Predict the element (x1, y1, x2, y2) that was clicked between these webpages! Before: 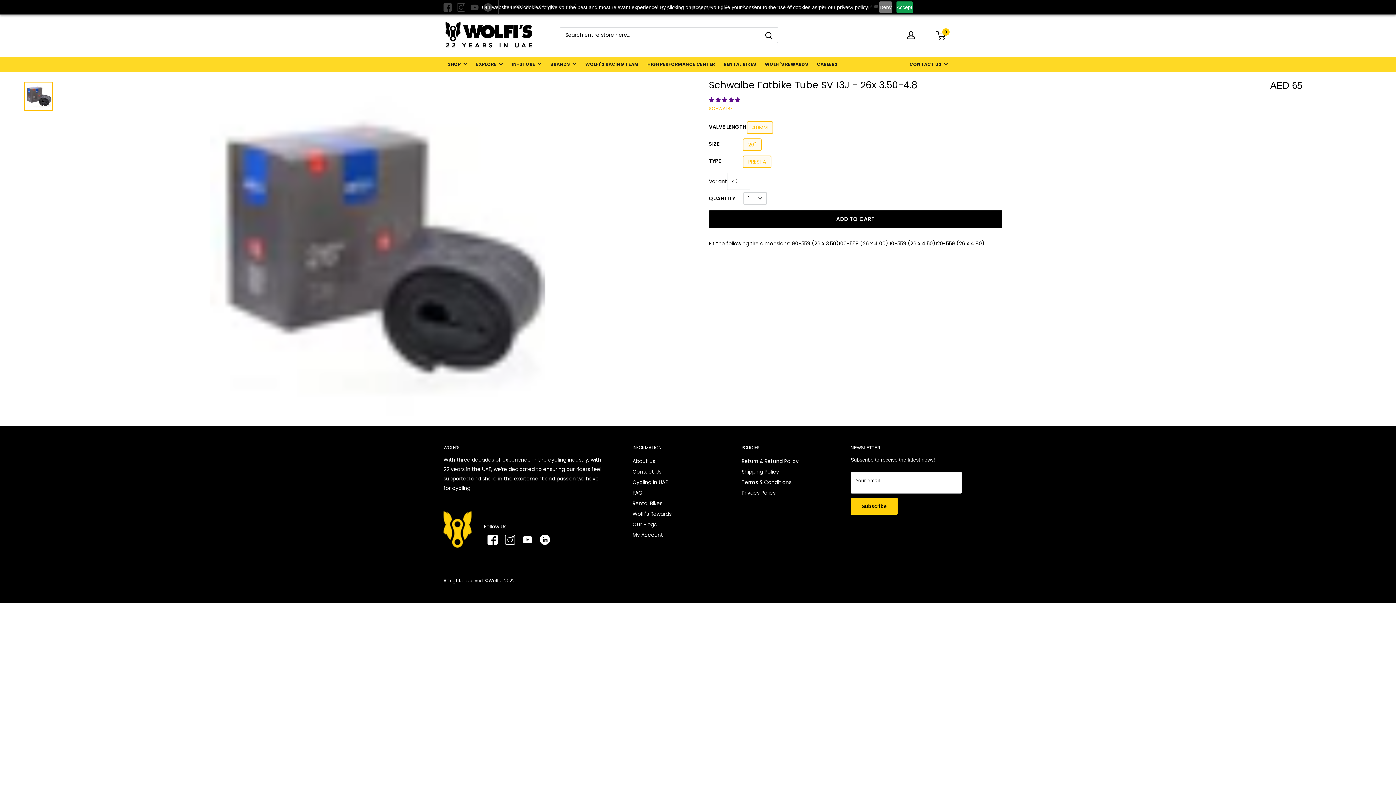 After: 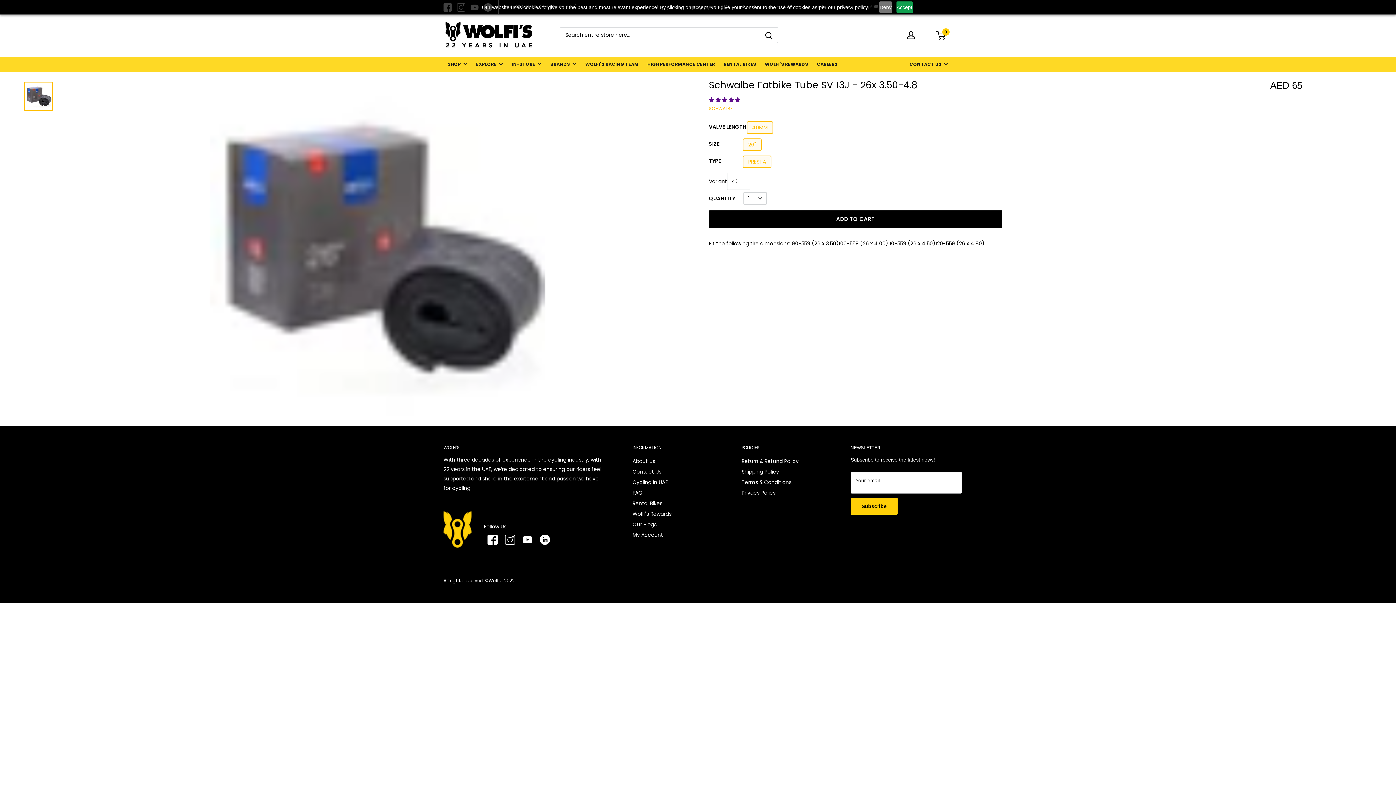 Action: bbox: (512, 60, 541, 68) label: IN-STORE